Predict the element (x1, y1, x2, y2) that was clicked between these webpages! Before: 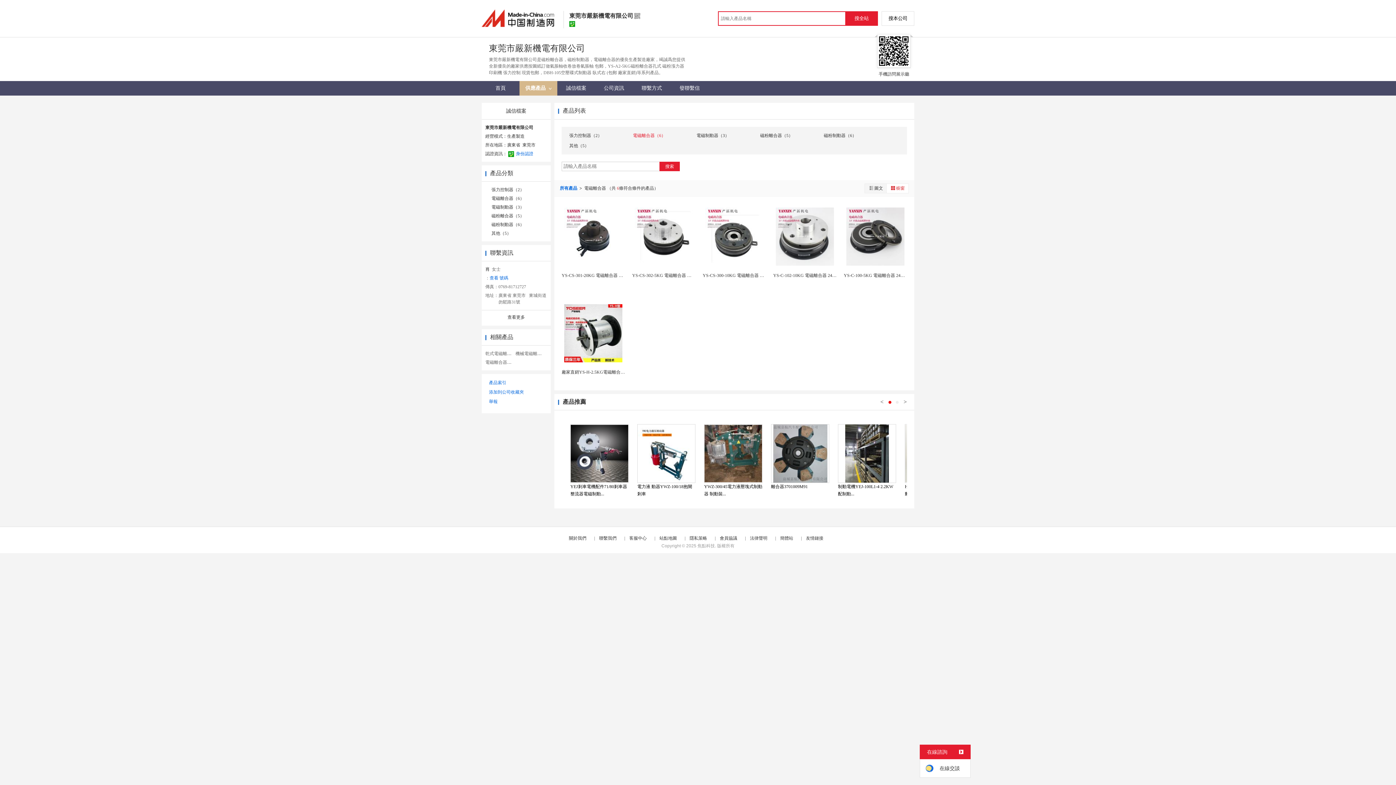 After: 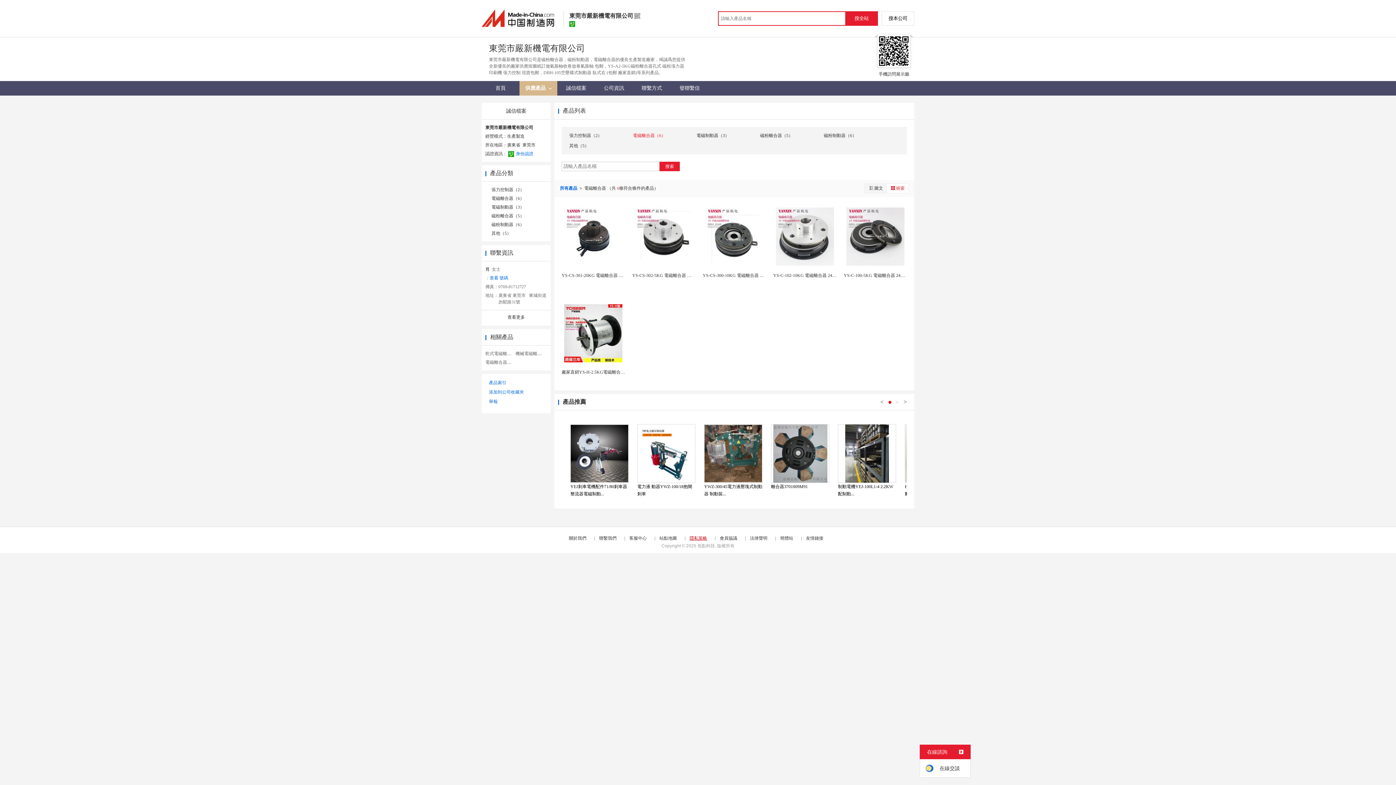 Action: label: 隱私策略 bbox: (689, 536, 707, 541)